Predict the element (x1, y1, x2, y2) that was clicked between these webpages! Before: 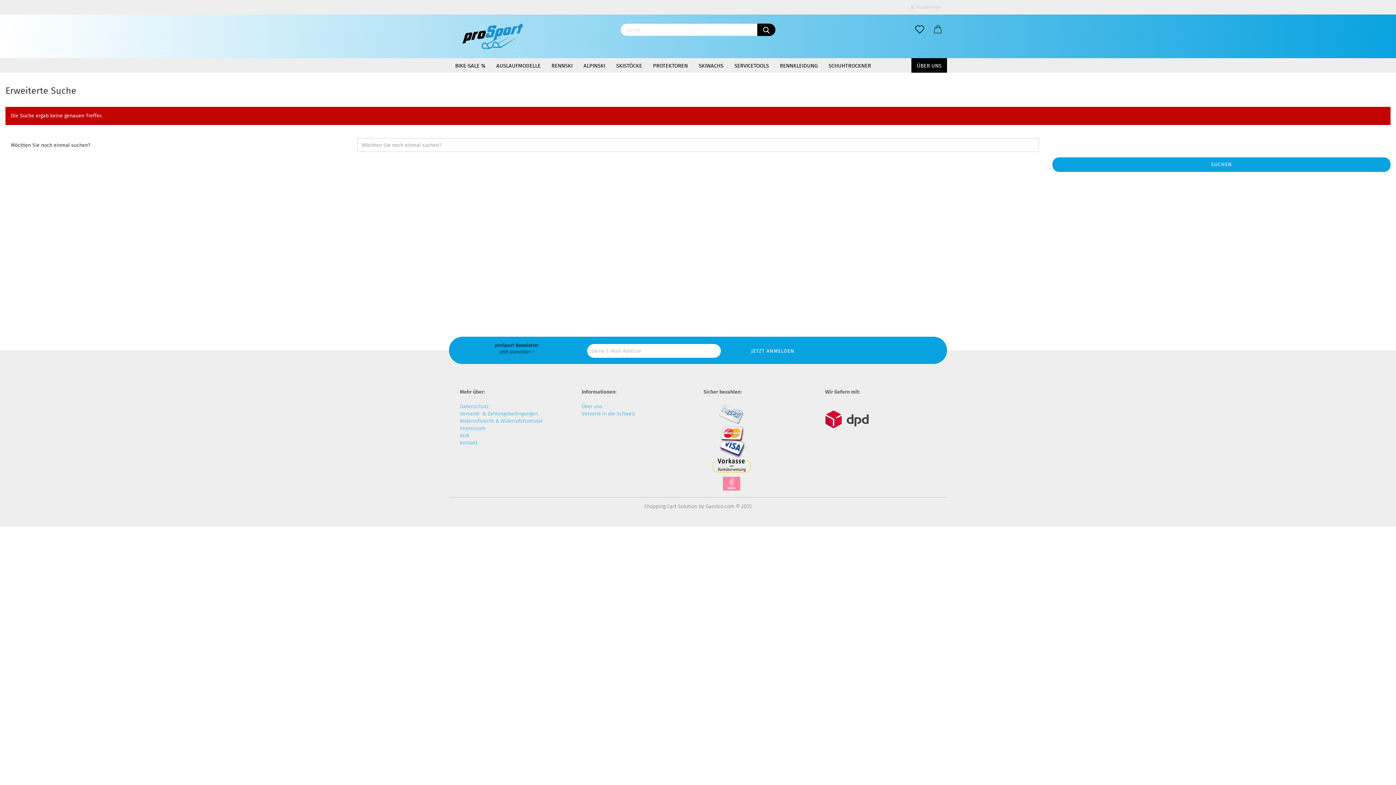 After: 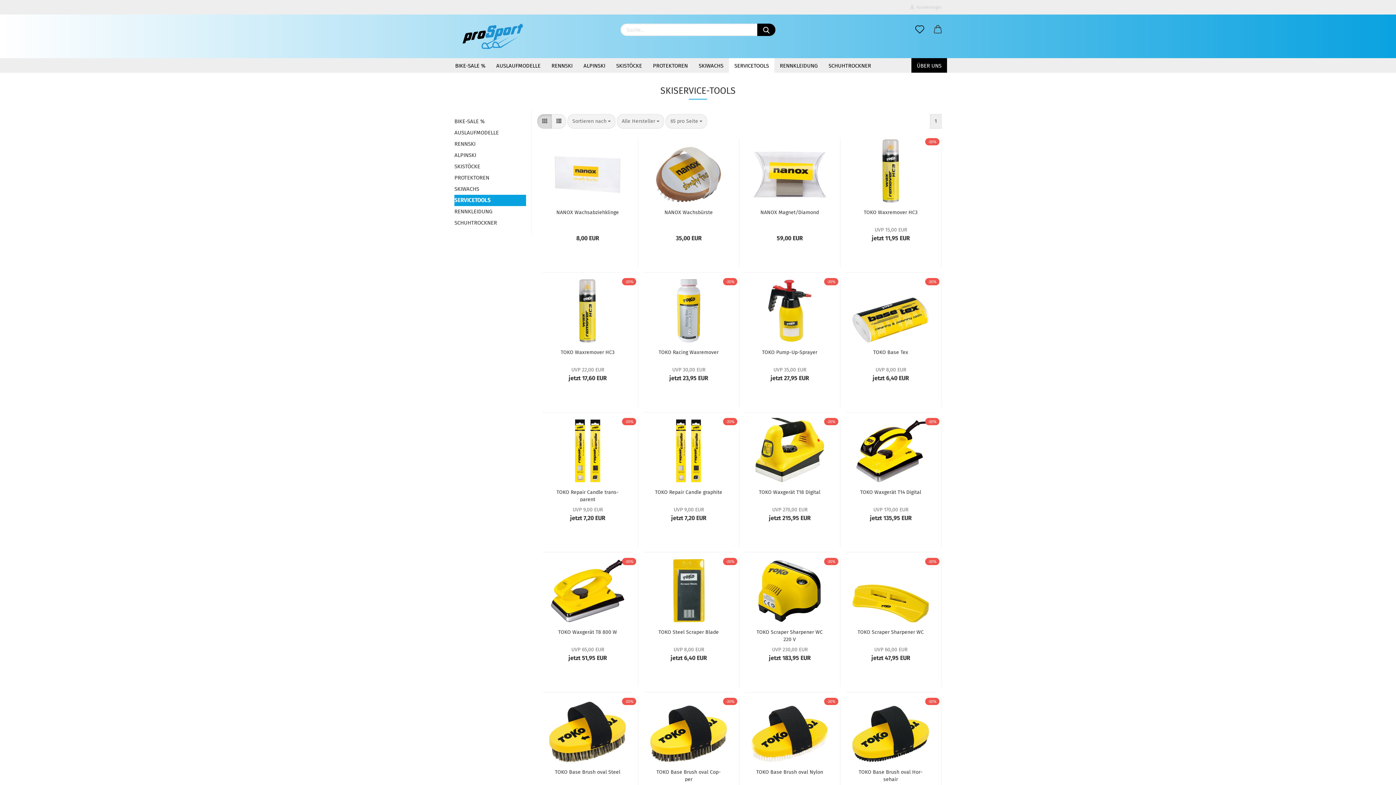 Action: label: SERVICETOOLS bbox: (729, 58, 774, 72)